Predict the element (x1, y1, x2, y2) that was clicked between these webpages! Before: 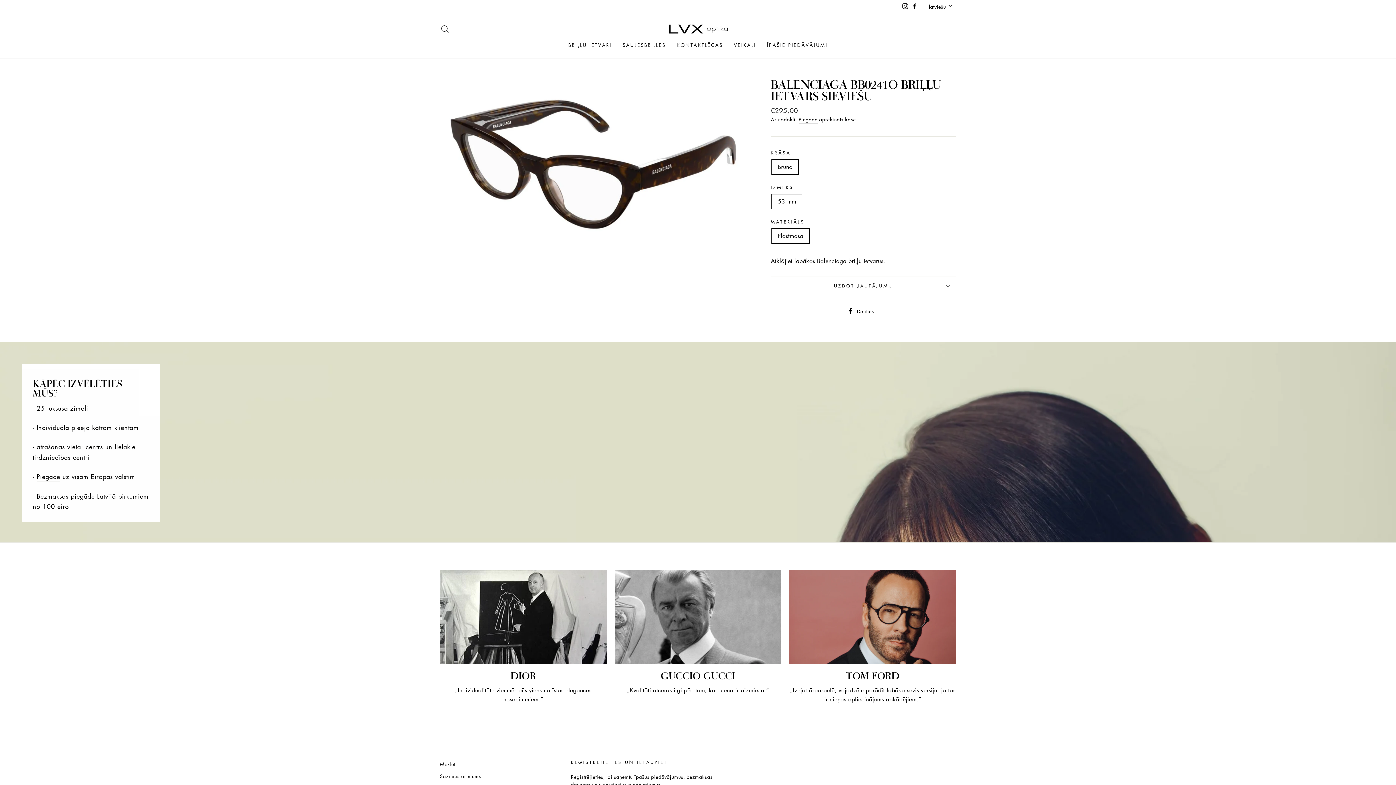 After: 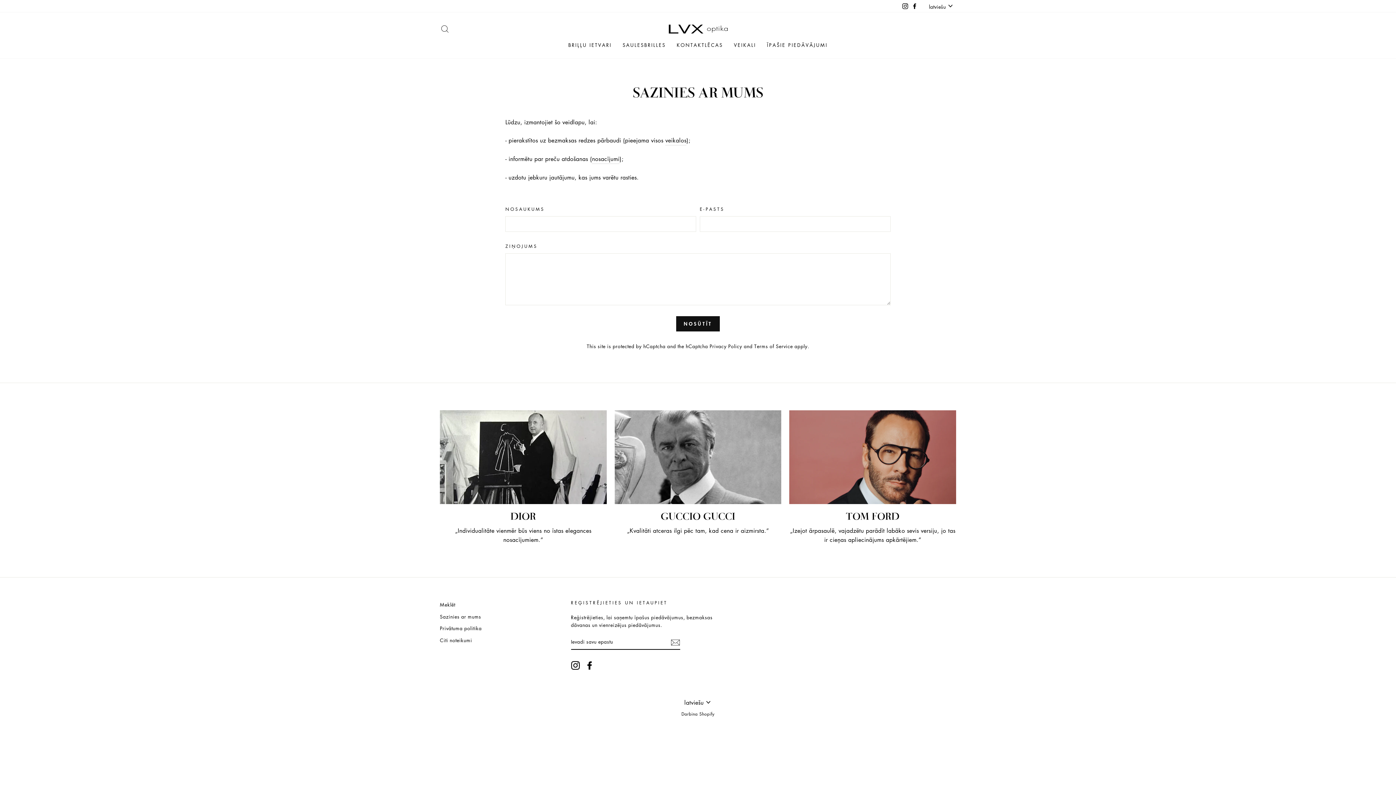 Action: label: Sazinies ar mums bbox: (440, 771, 481, 781)